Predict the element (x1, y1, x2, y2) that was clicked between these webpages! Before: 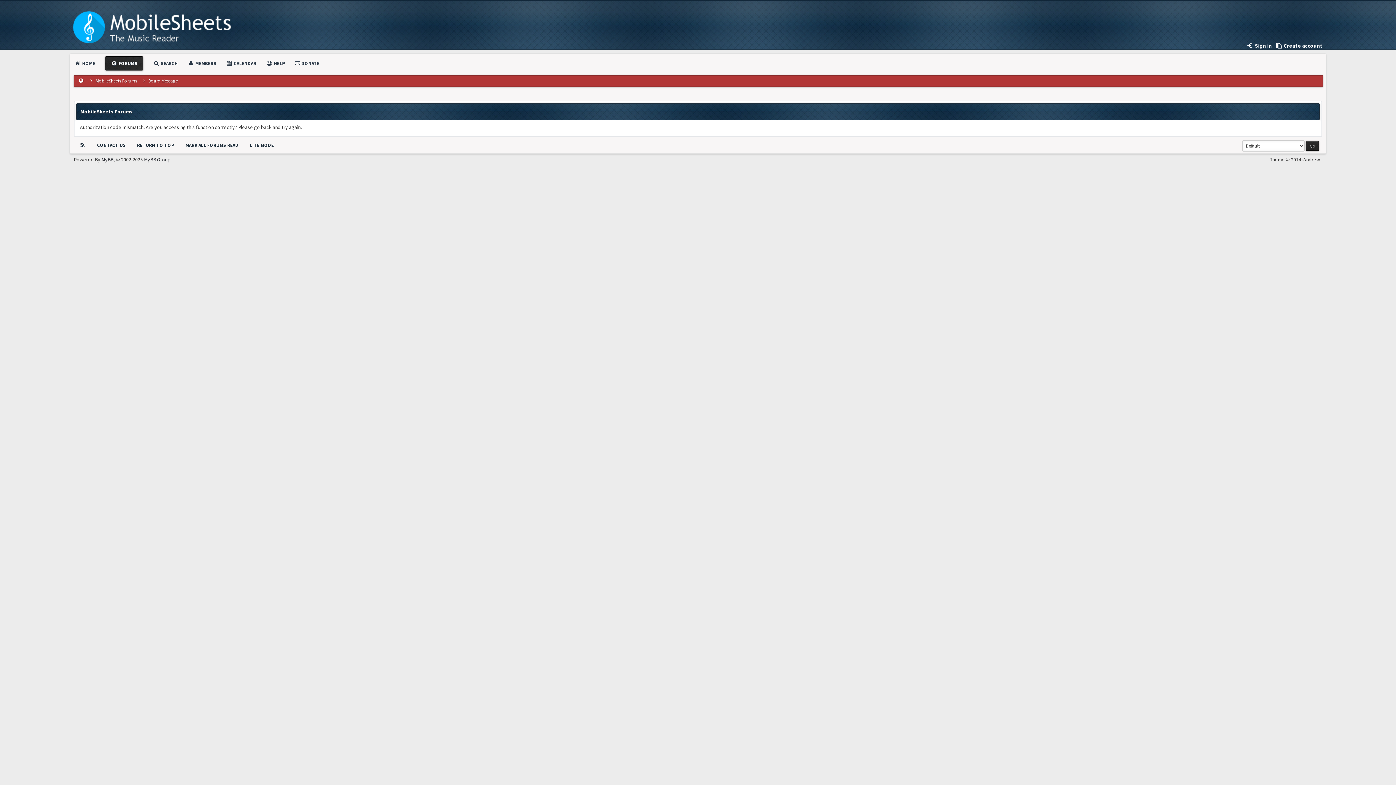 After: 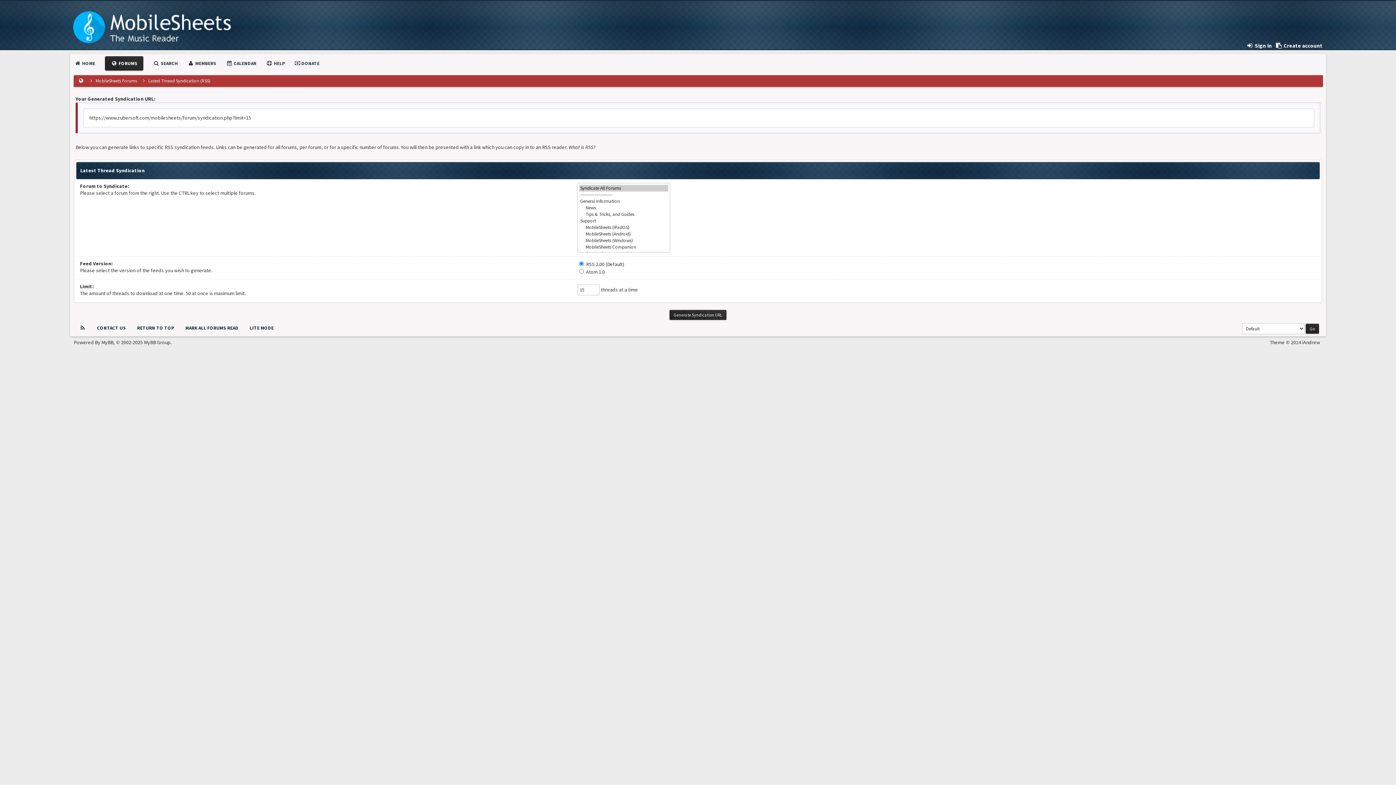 Action: bbox: (79, 142, 85, 148)